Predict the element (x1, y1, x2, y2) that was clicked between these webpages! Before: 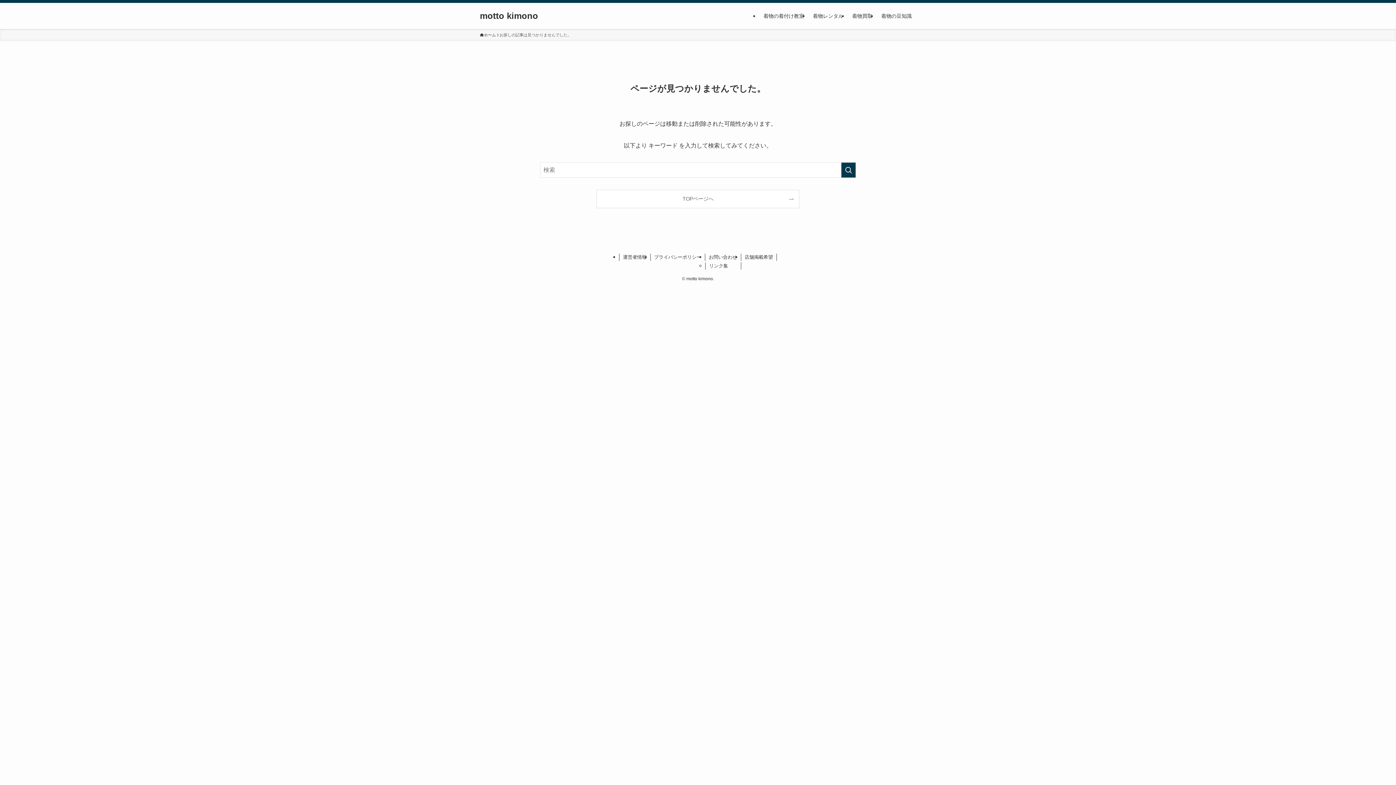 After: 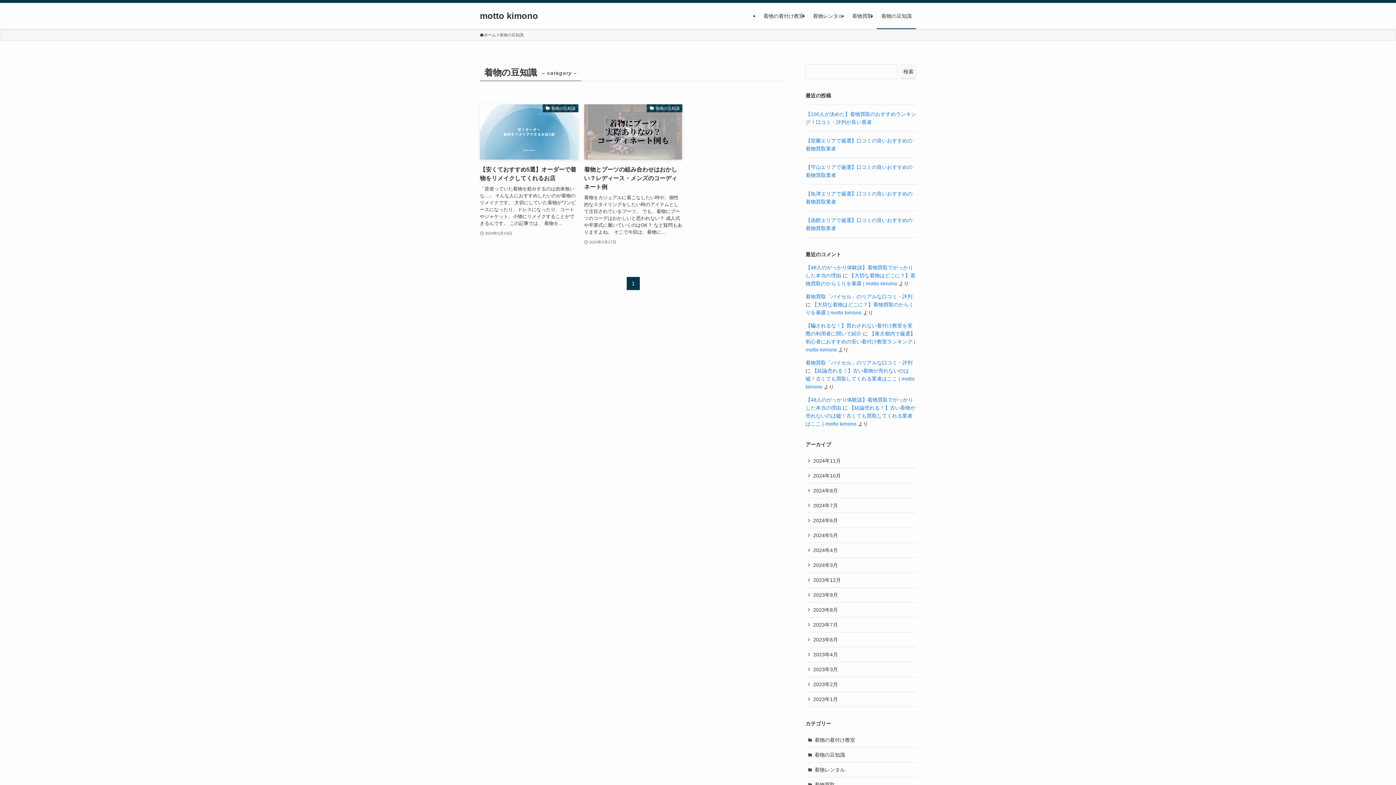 Action: bbox: (877, 2, 916, 29) label: 着物の豆知識